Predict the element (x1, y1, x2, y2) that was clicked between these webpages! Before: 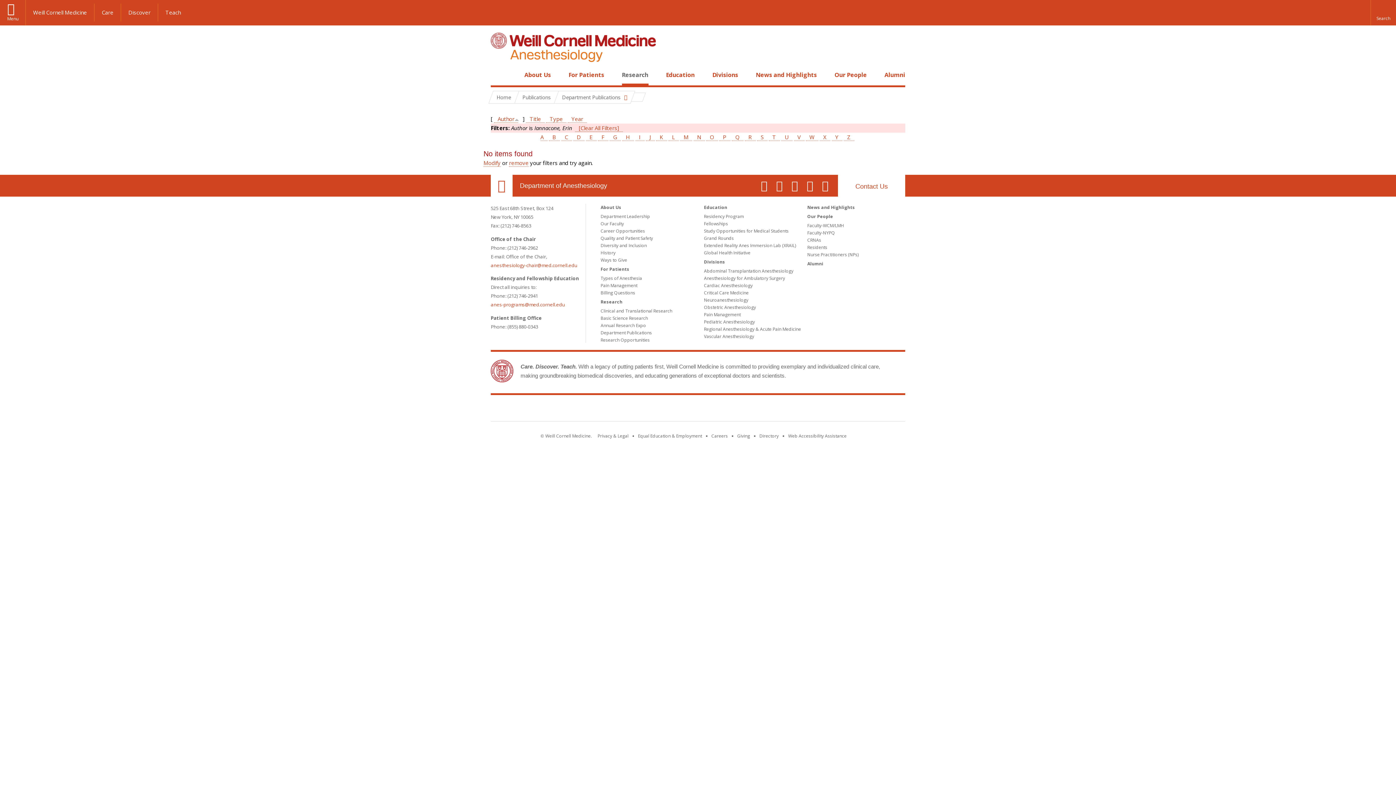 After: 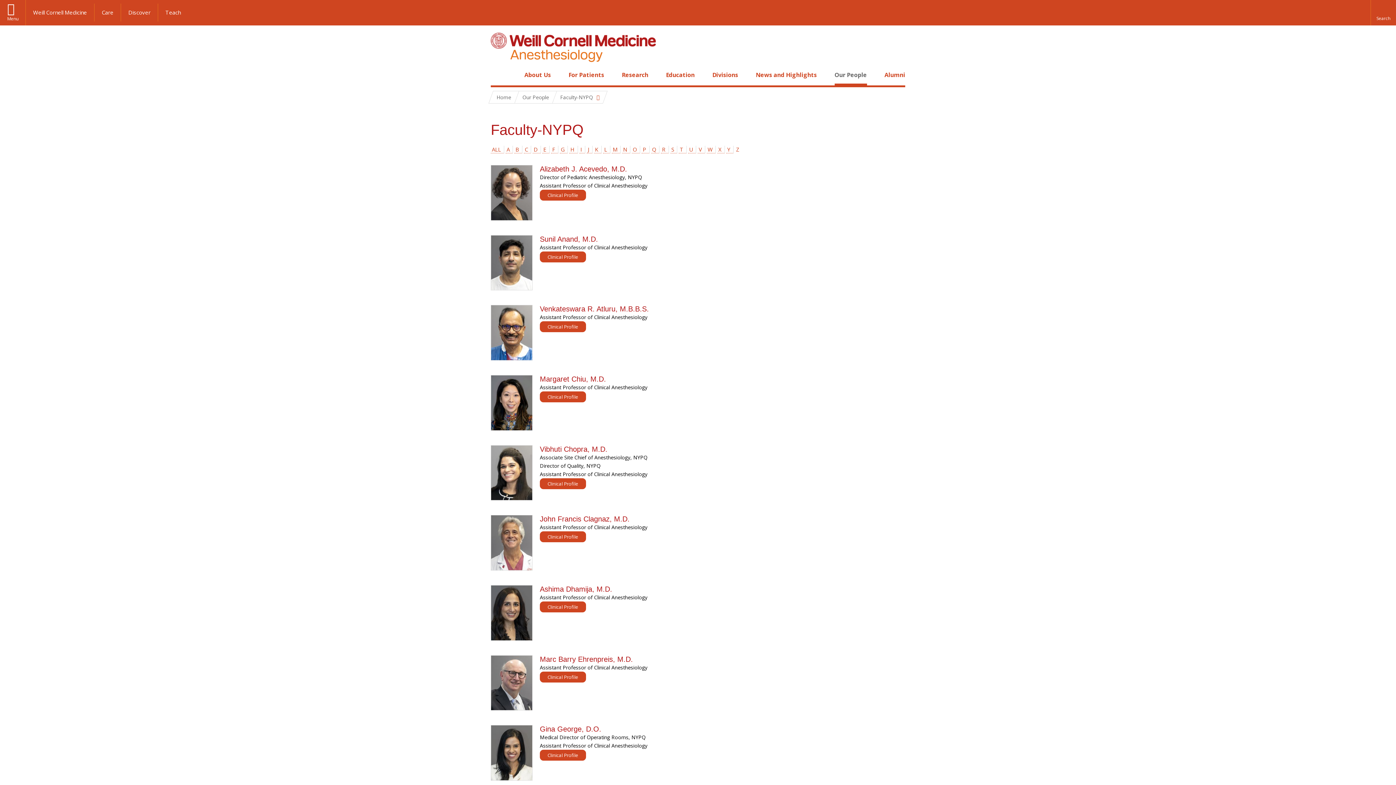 Action: label: Faculty-NYPQ bbox: (807, 229, 835, 236)